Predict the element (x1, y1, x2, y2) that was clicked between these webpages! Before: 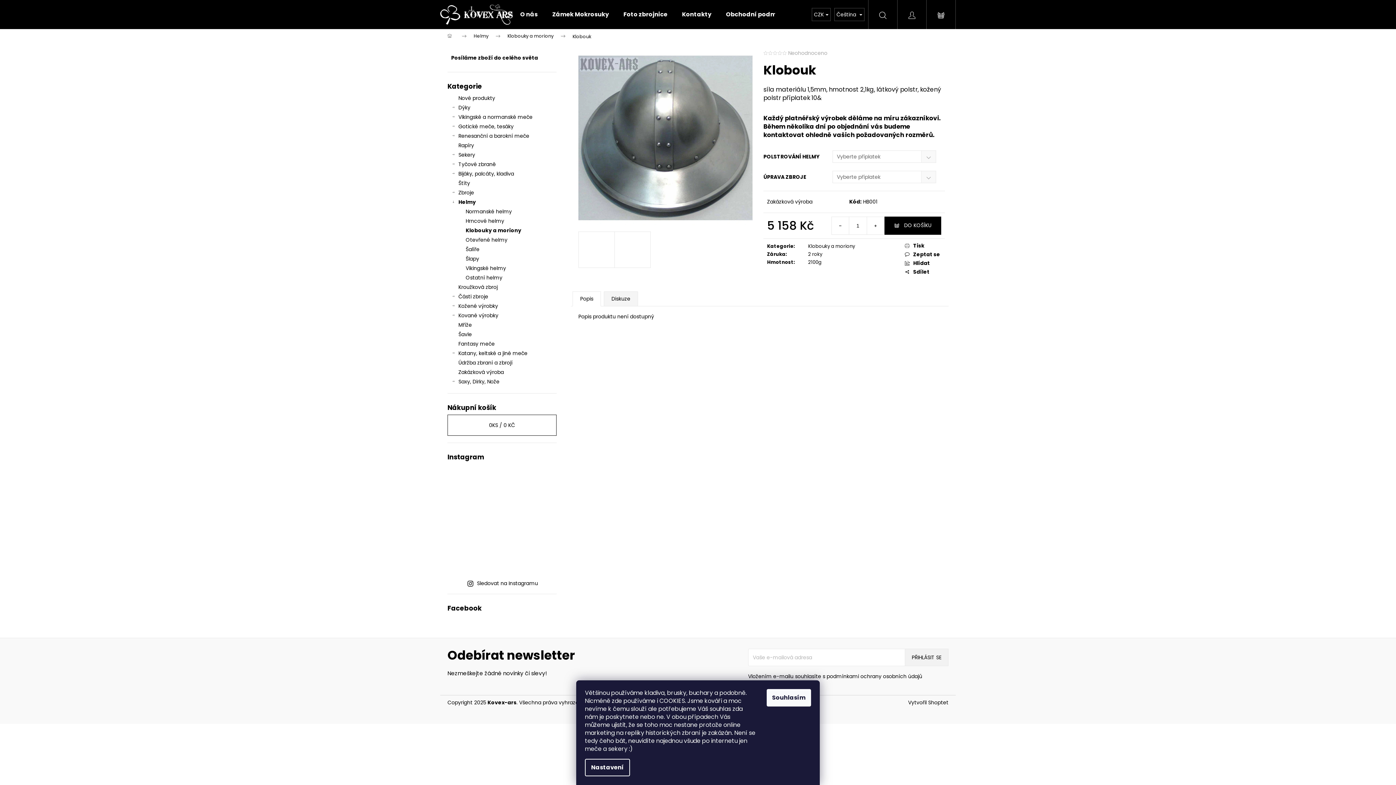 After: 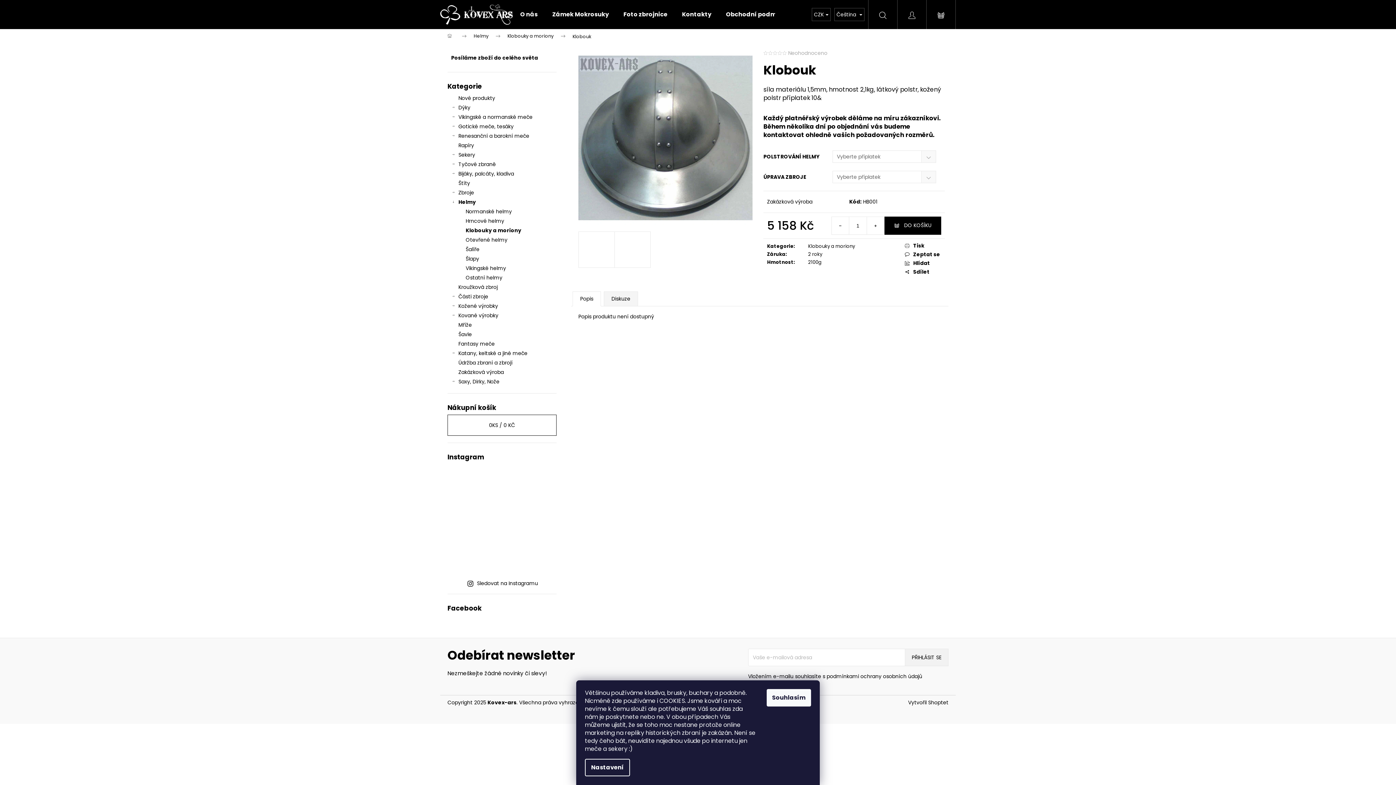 Action: bbox: (777, 50, 782, 55)